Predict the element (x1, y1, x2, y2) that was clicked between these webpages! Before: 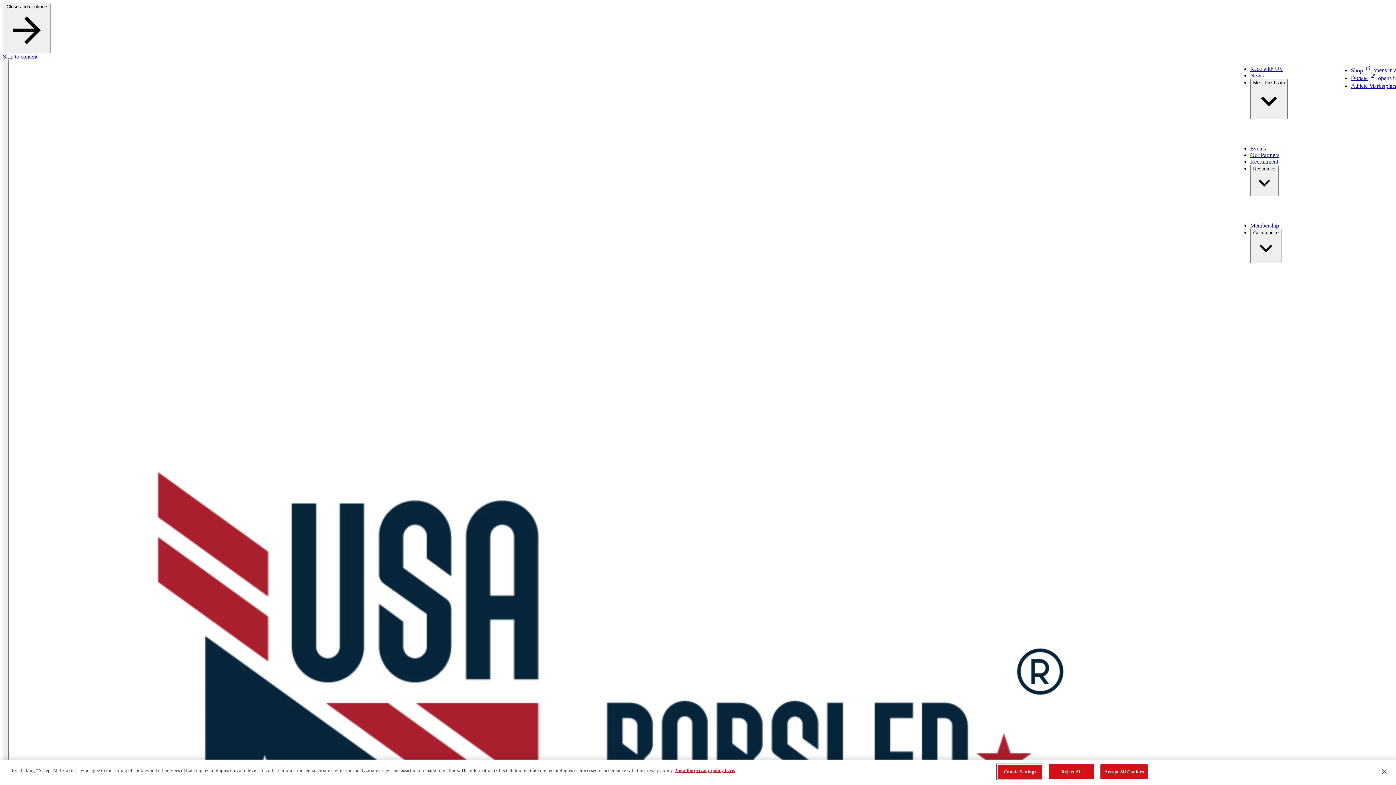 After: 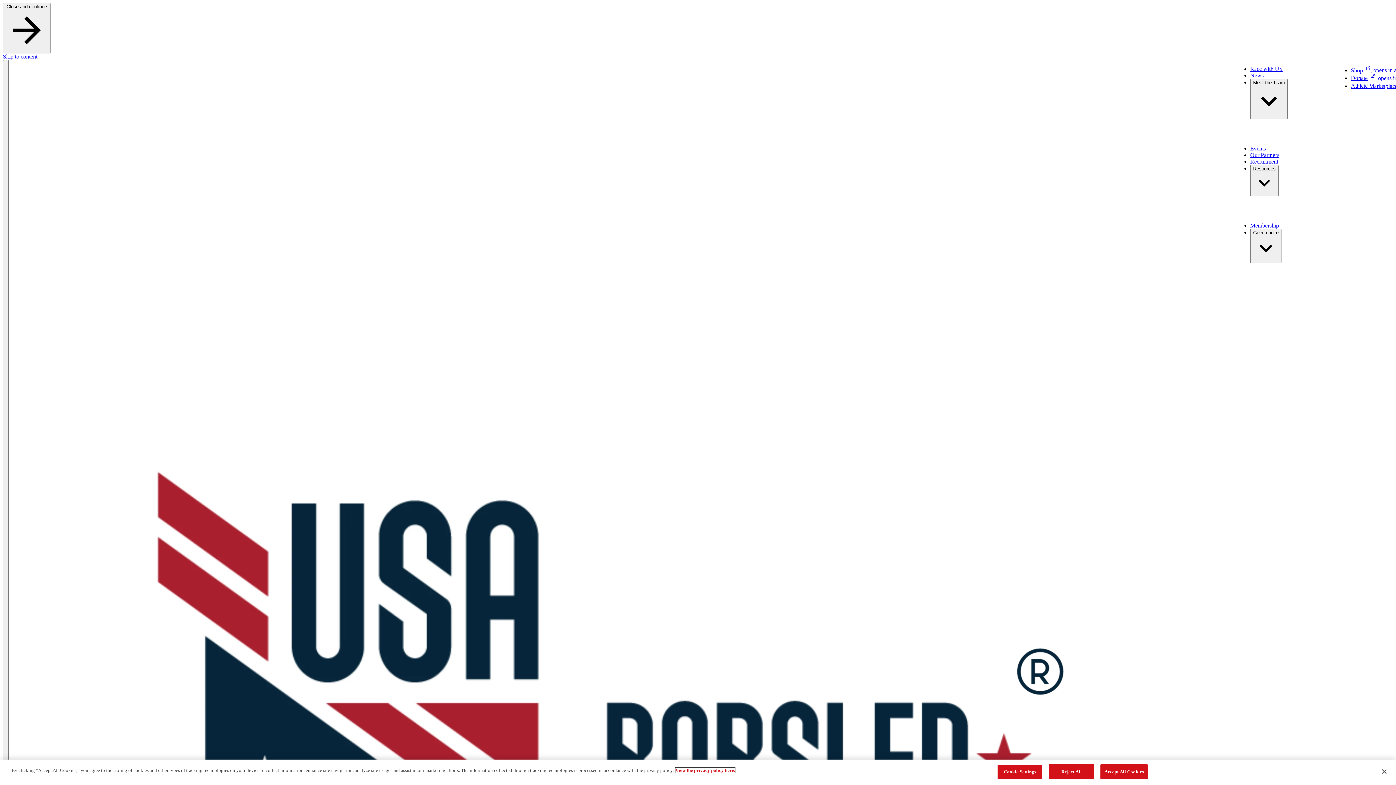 Action: label: More information about the privacy policy, opens in a new tab bbox: (675, 768, 735, 773)